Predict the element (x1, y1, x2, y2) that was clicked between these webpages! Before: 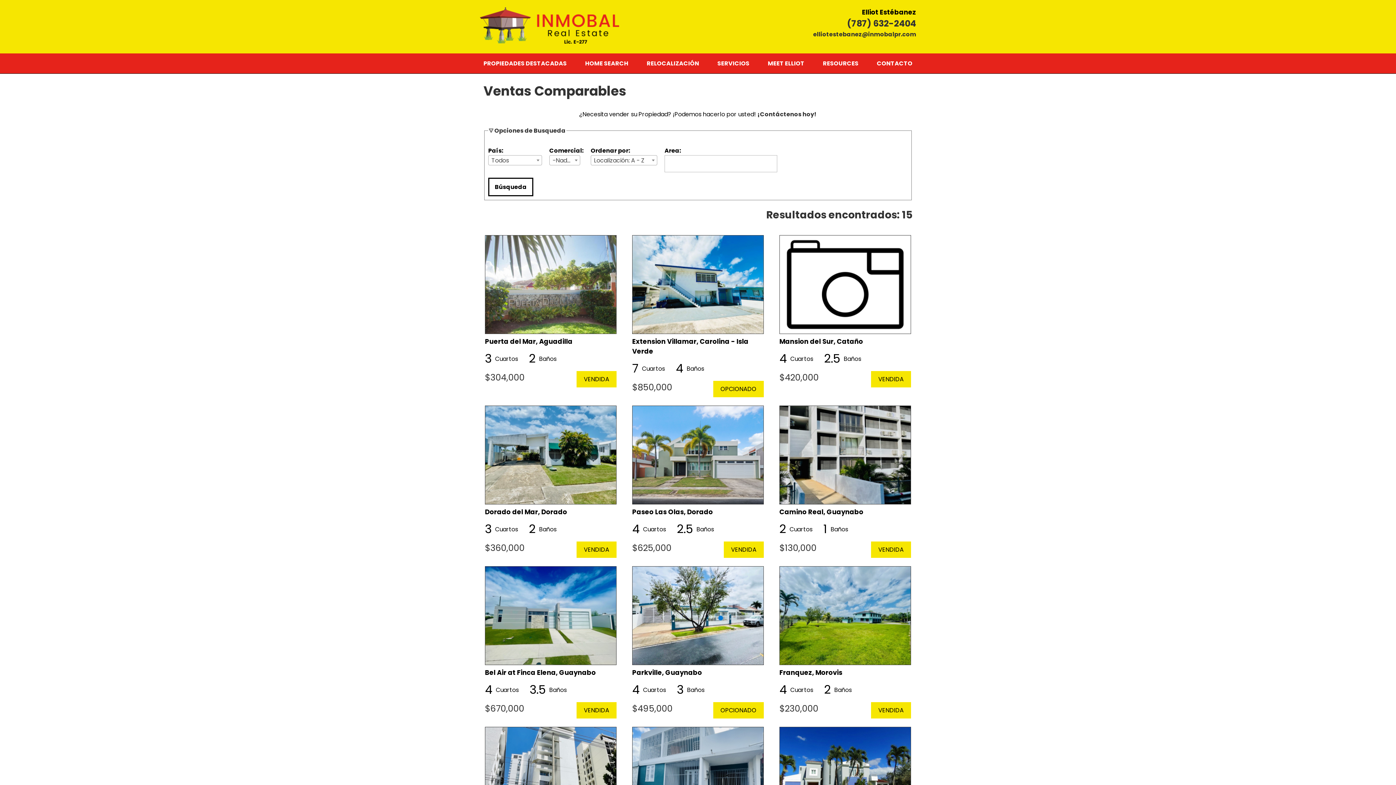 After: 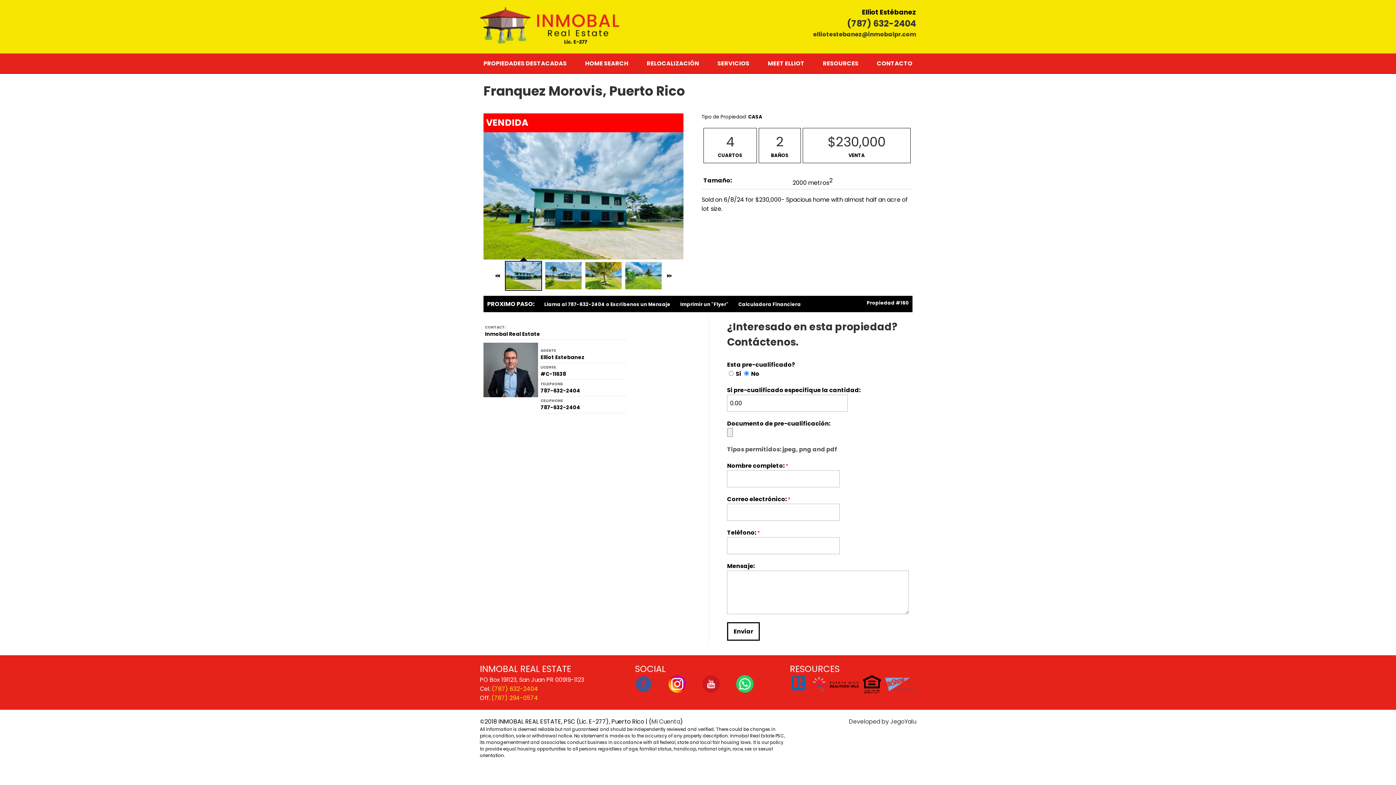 Action: bbox: (779, 566, 911, 665)